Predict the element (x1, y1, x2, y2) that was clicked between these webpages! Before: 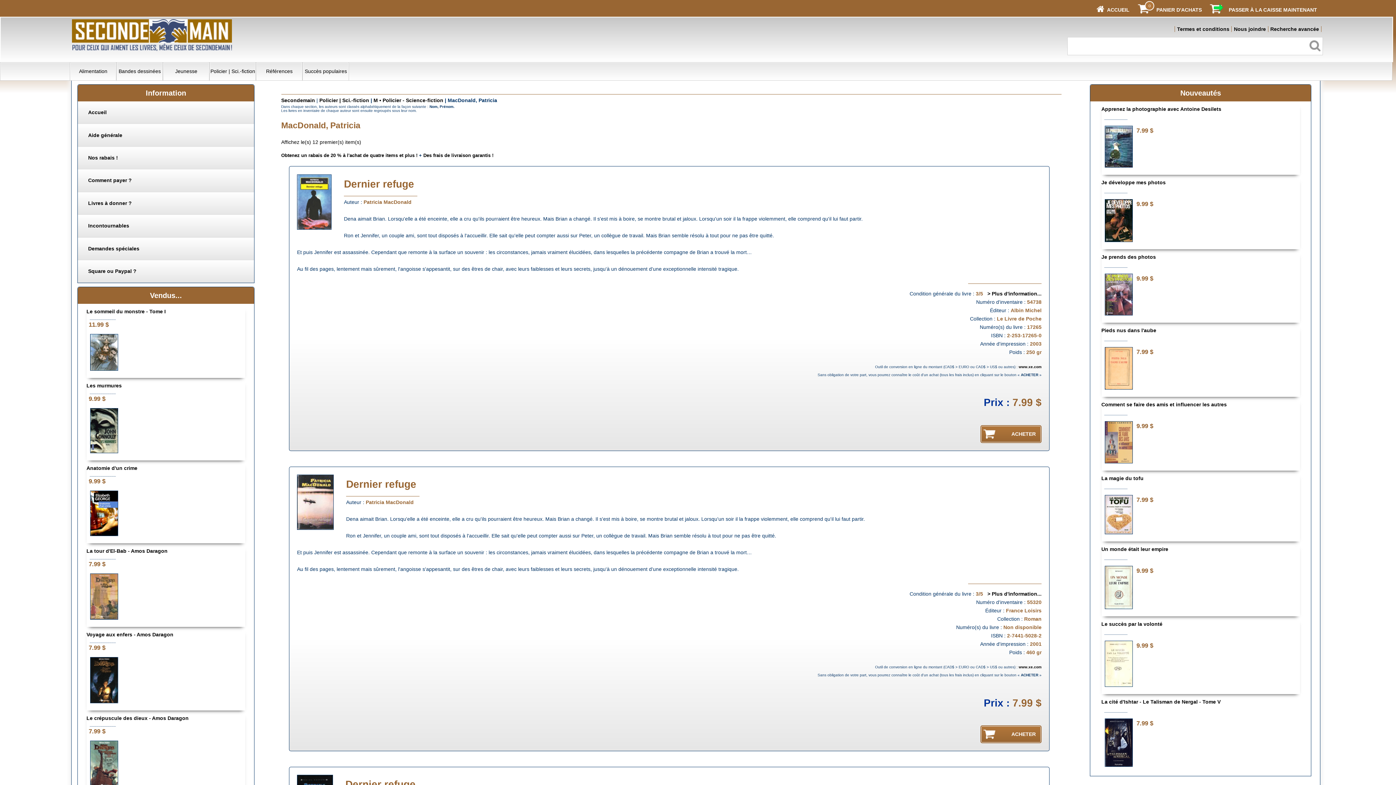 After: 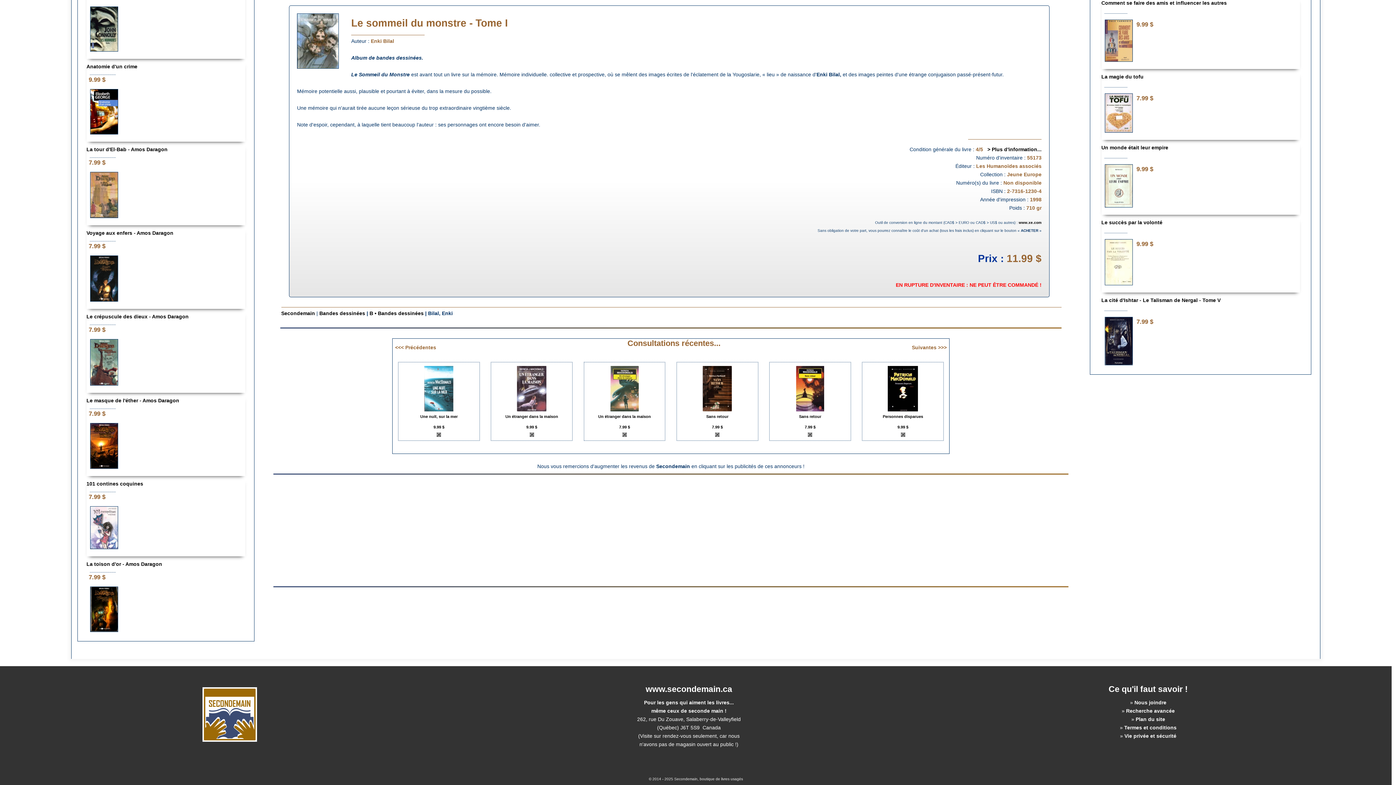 Action: label: Le sommeil du monstre - Tome I bbox: (86, 308, 165, 314)